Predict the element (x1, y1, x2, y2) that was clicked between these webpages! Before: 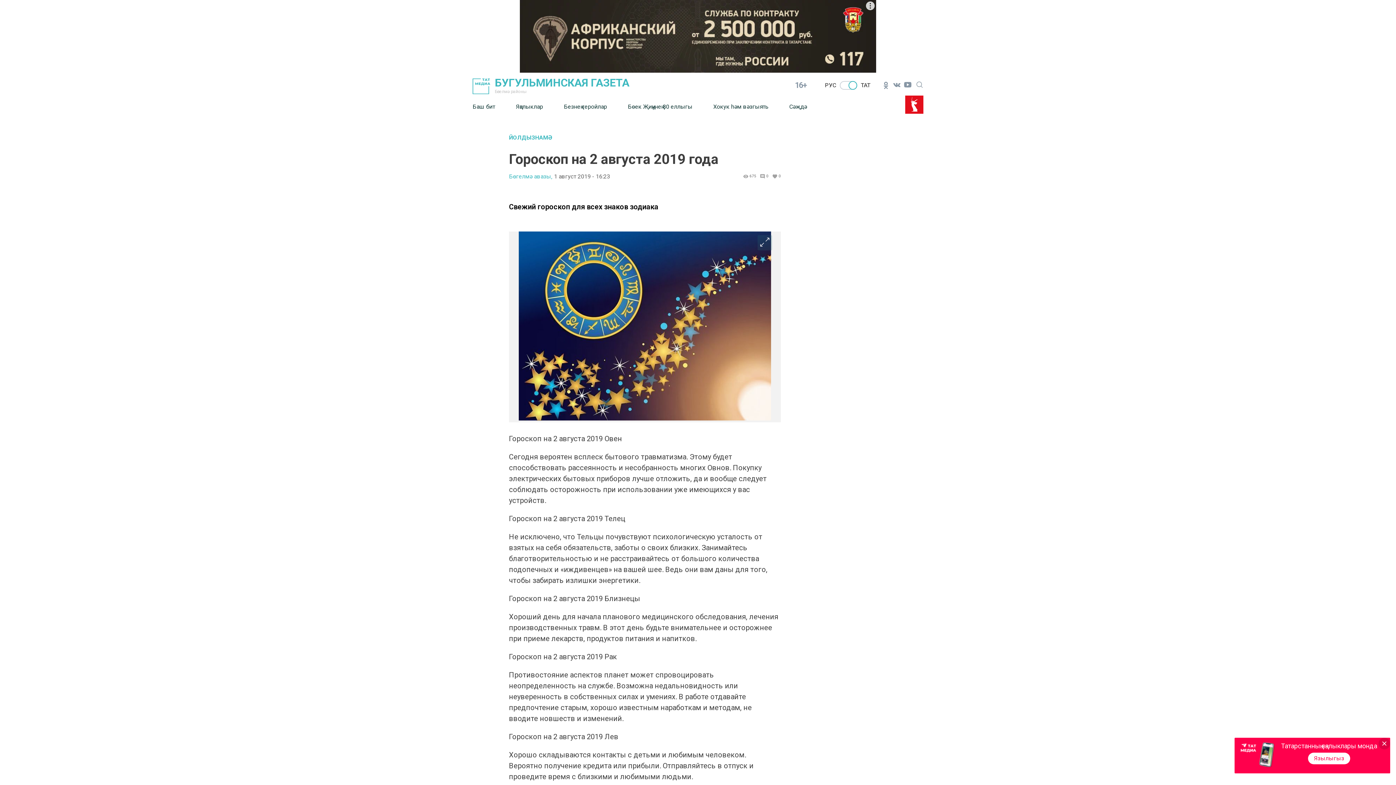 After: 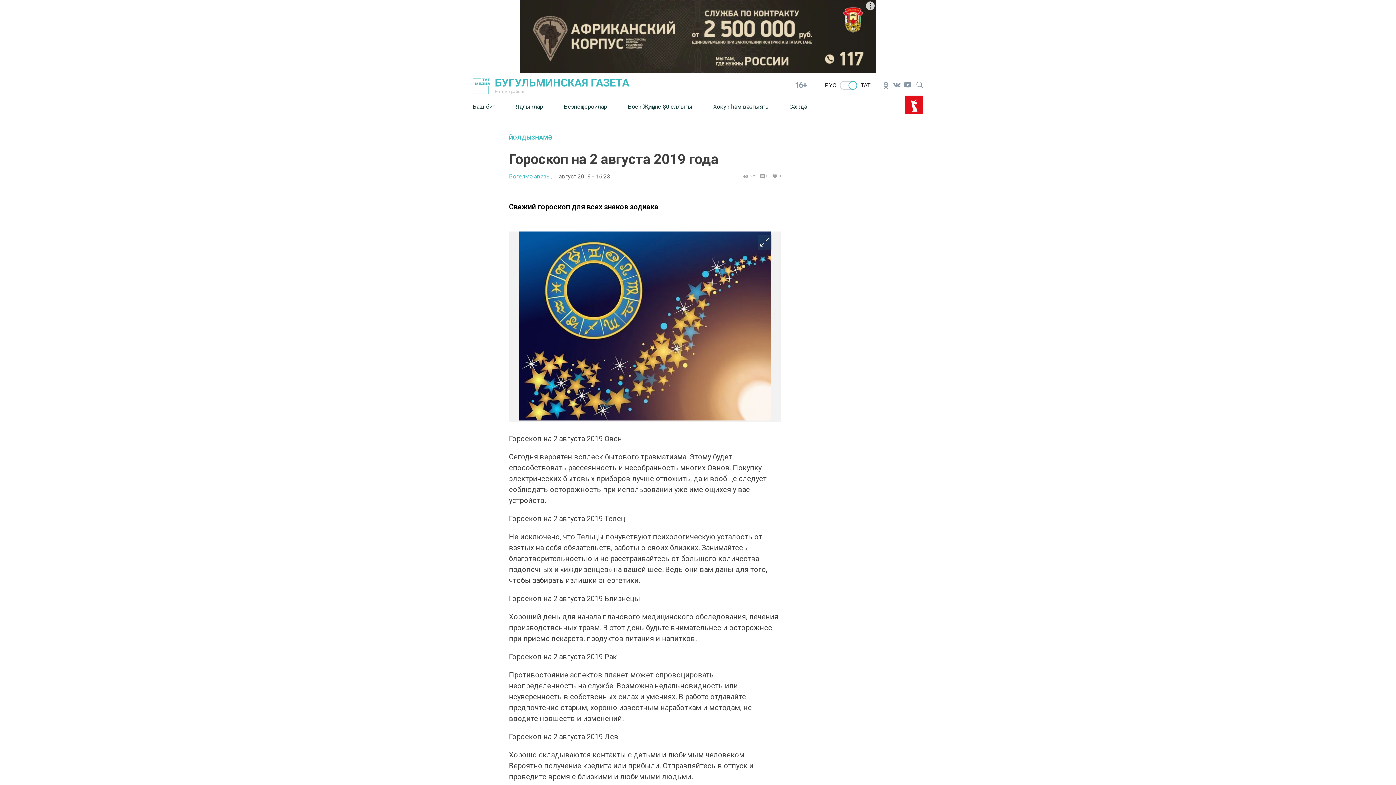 Action: bbox: (1308, 753, 1350, 764) label: Язылыгыз